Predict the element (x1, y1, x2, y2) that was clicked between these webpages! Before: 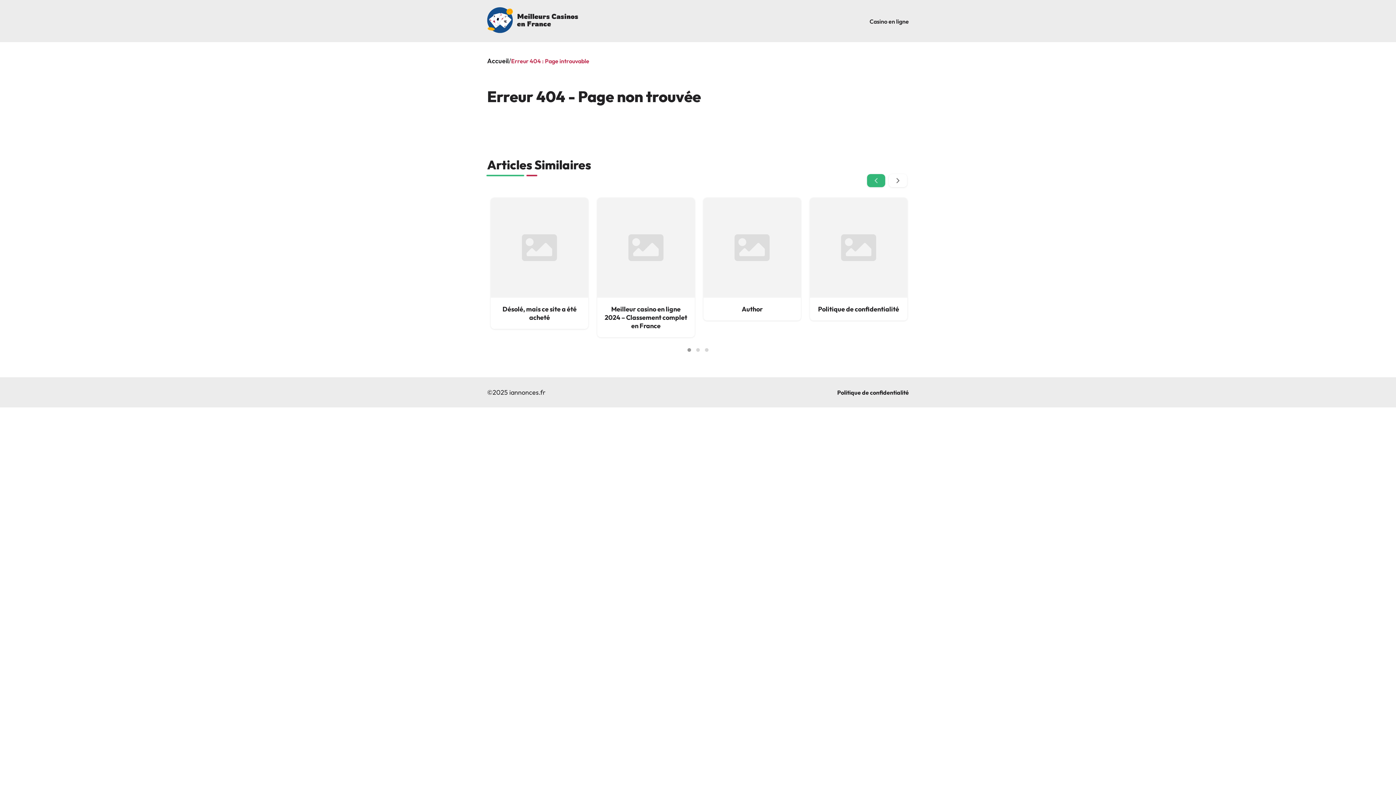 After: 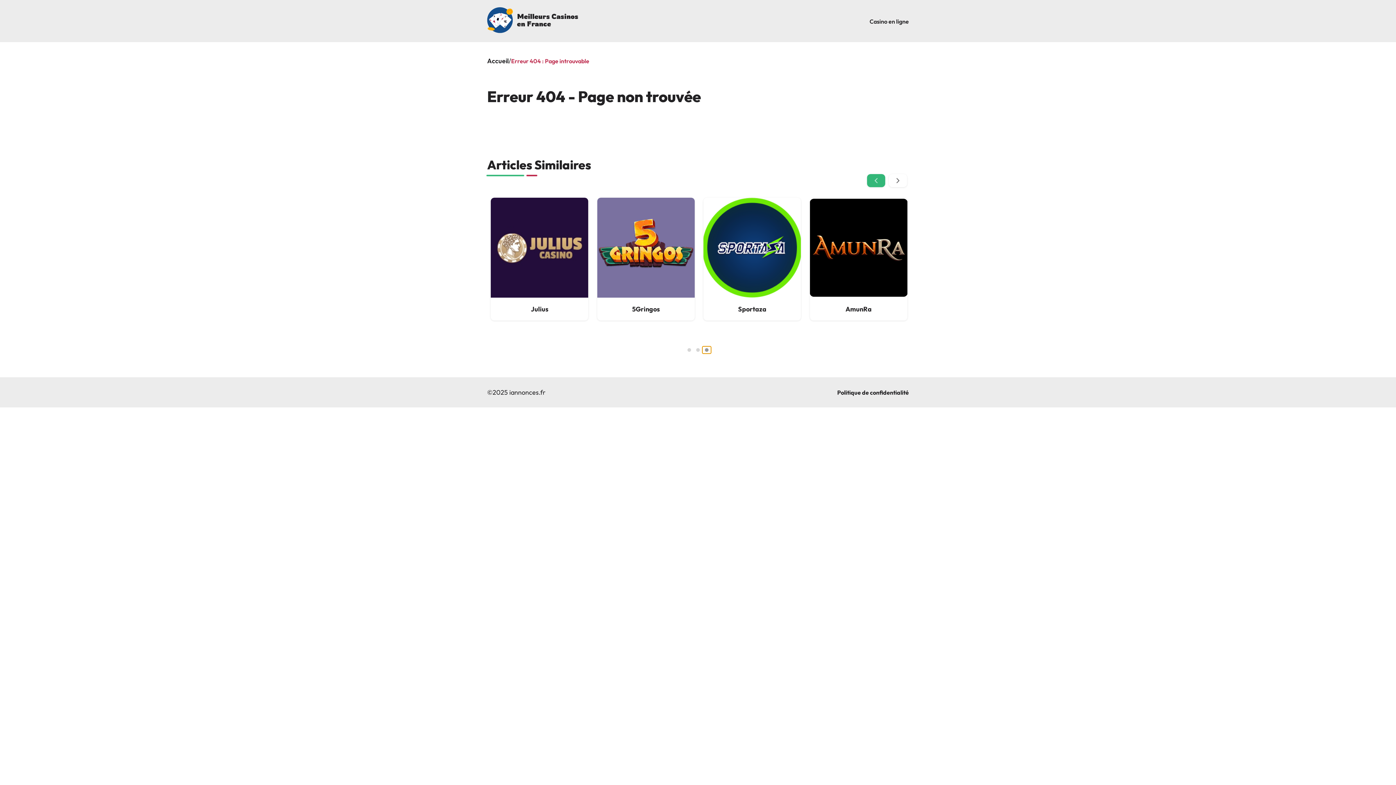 Action: bbox: (702, 346, 711, 353)